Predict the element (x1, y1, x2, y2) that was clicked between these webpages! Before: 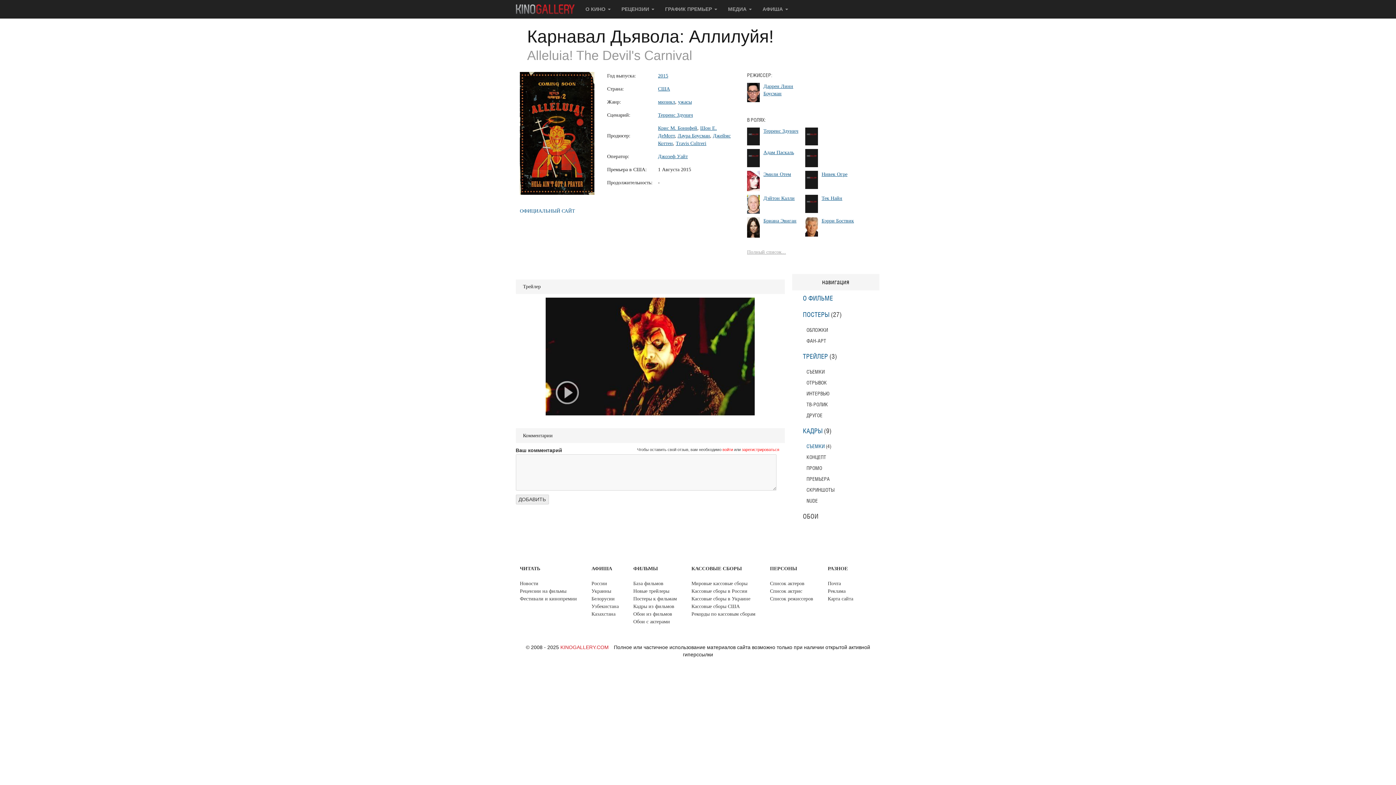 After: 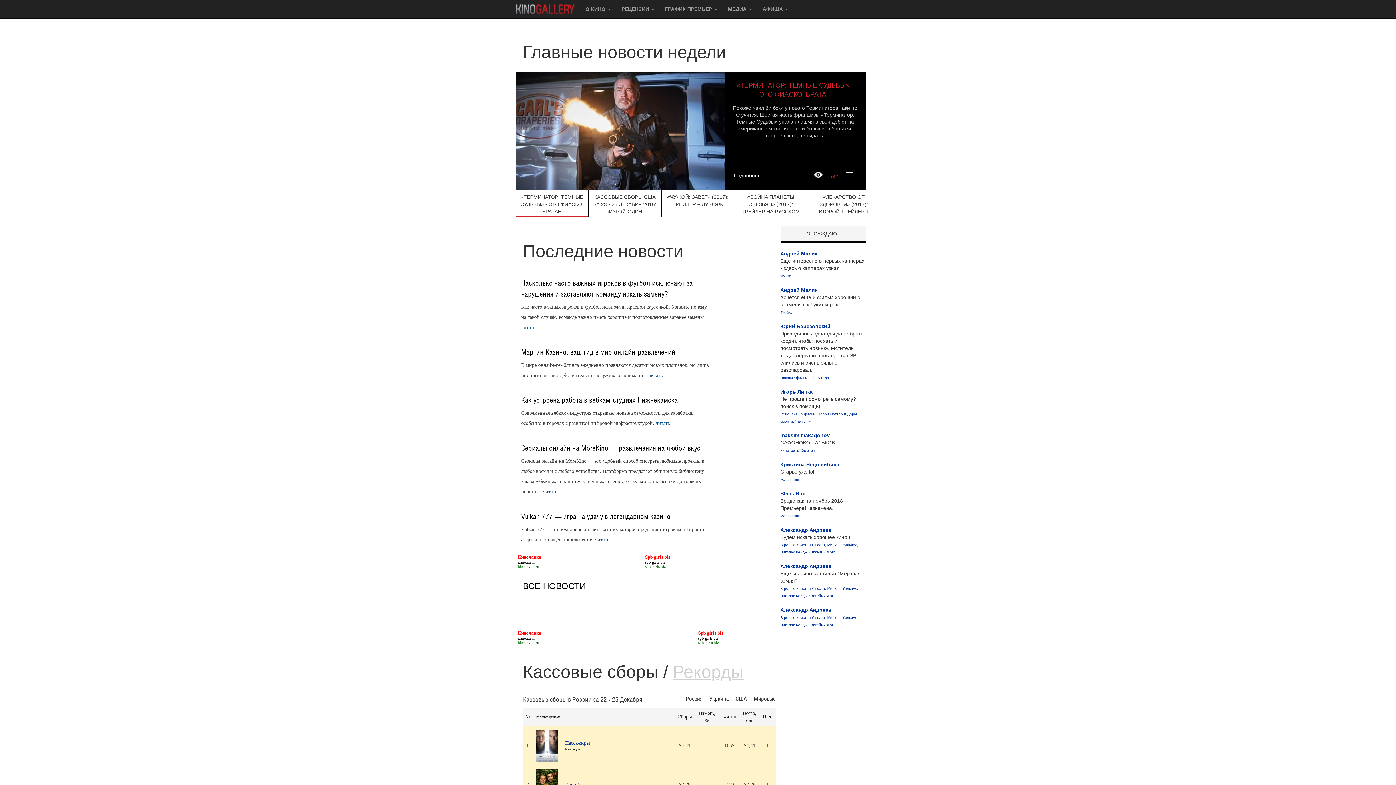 Action: bbox: (520, 579, 577, 587) label: Новости